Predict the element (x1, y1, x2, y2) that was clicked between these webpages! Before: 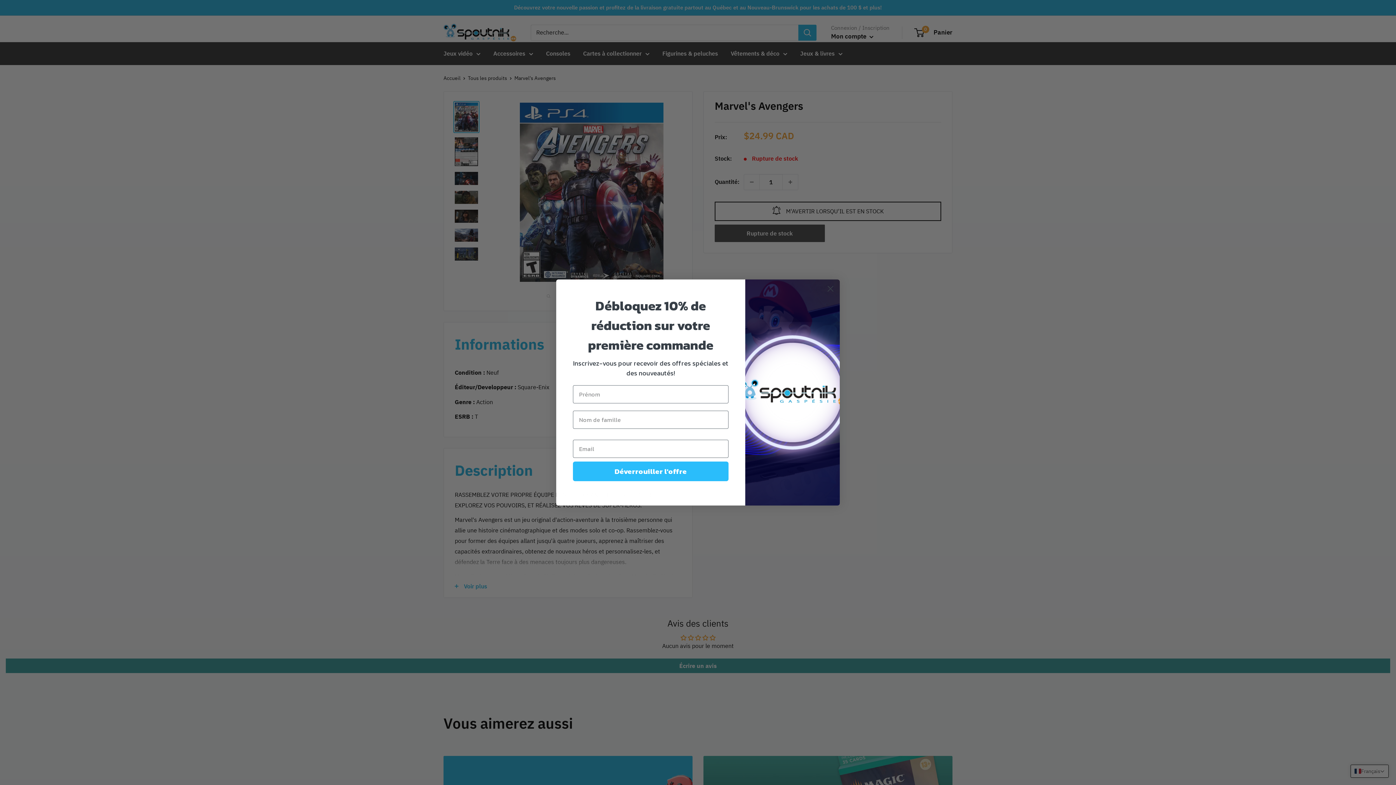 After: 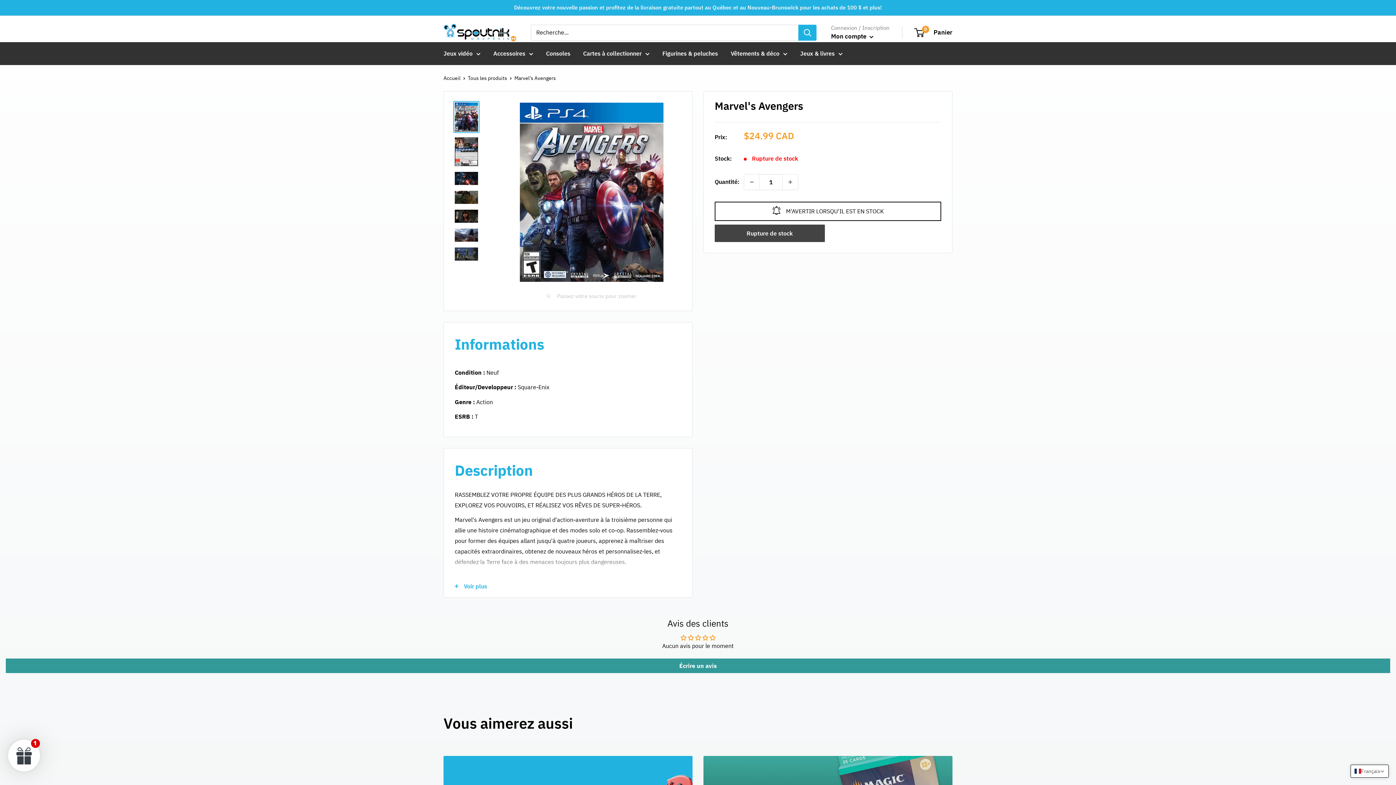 Action: label: Close dialog bbox: (824, 282, 837, 295)